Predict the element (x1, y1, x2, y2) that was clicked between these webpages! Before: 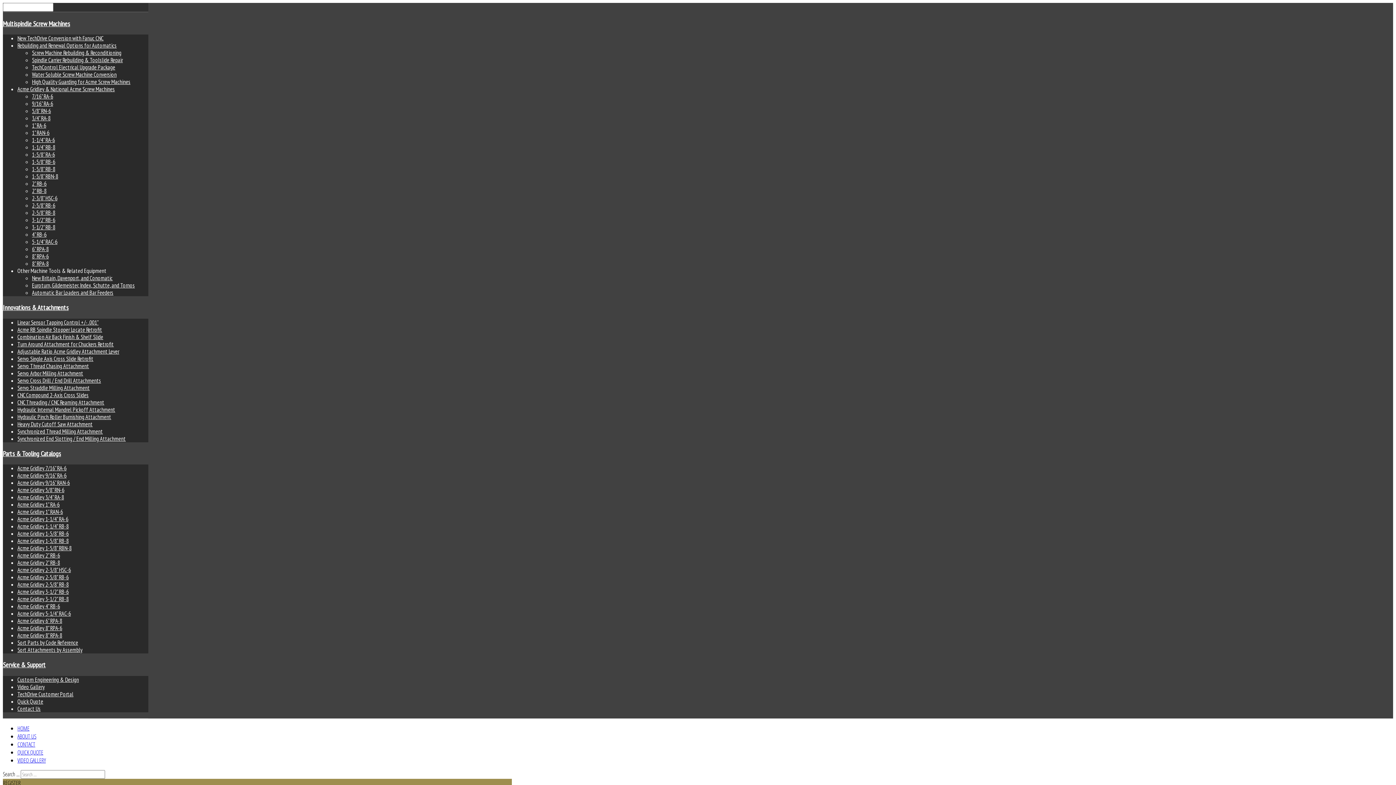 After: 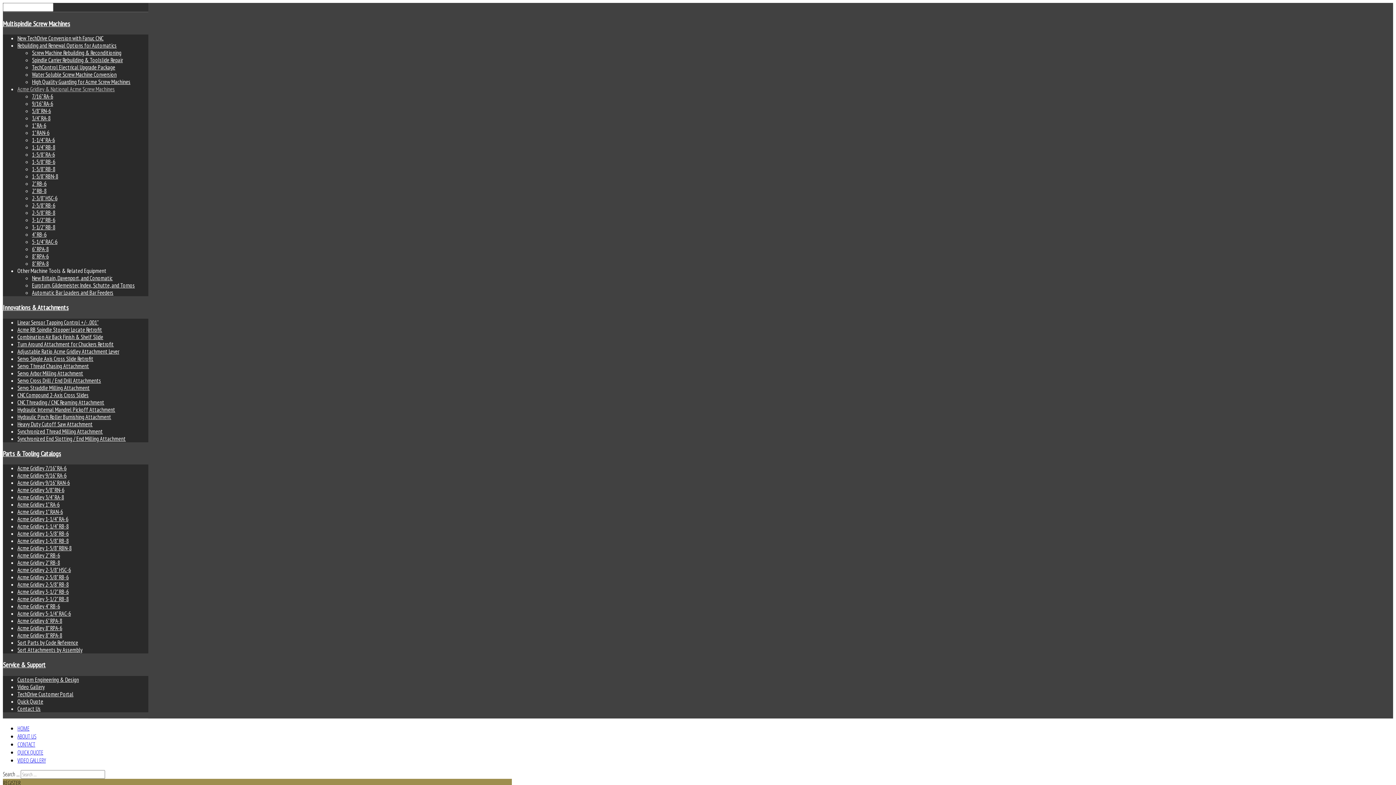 Action: bbox: (17, 85, 114, 92) label: Acme Gridley & National Acme Screw Machines